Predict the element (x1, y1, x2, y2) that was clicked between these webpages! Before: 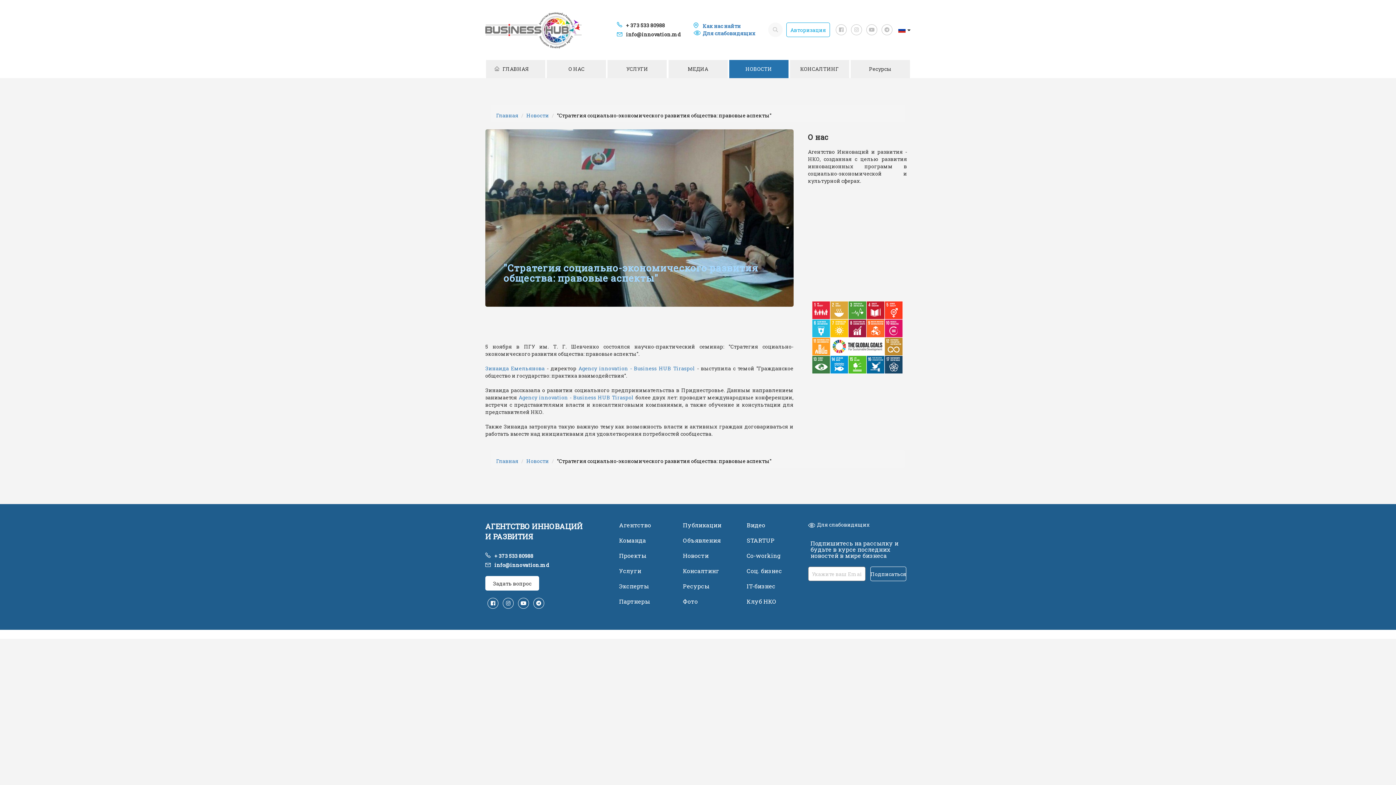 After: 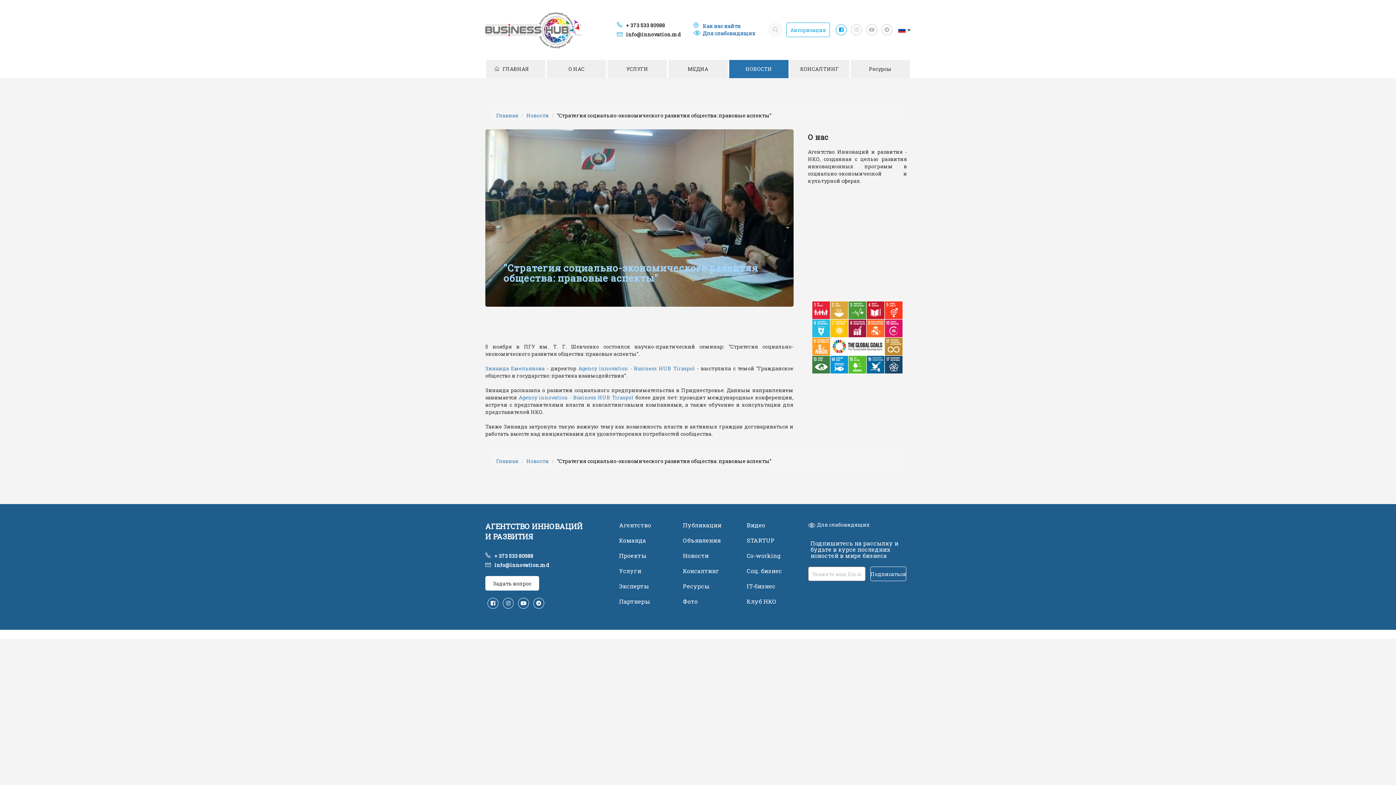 Action: bbox: (836, 24, 846, 35)